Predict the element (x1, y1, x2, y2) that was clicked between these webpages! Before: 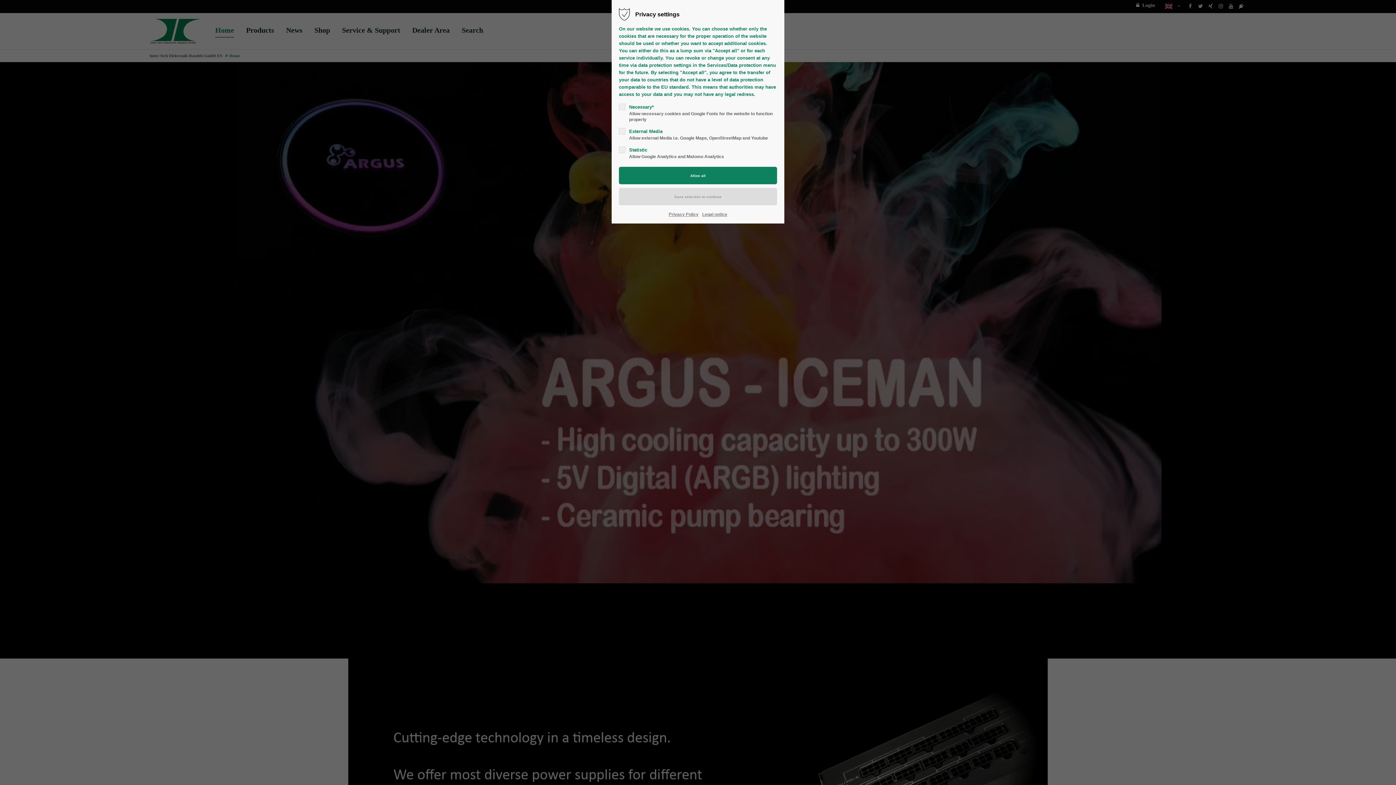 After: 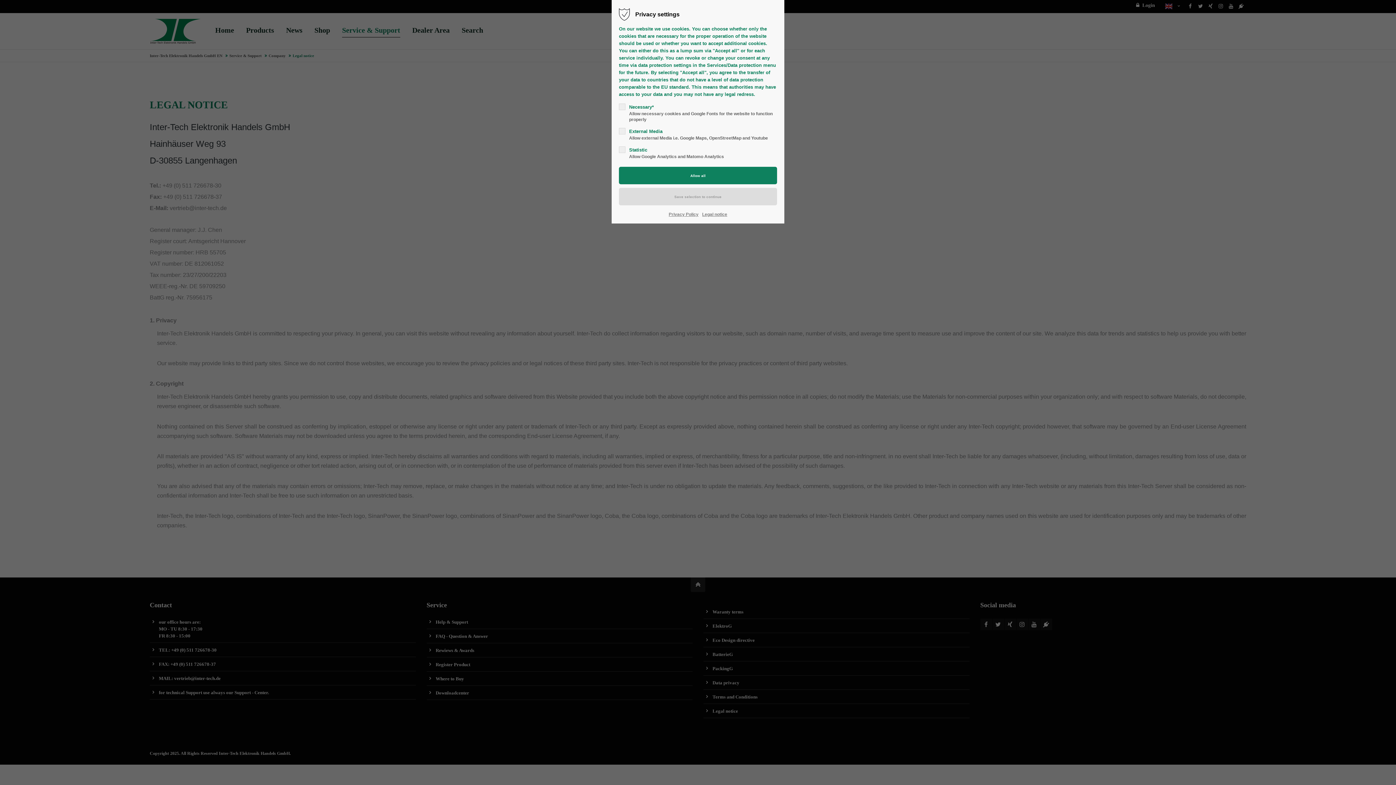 Action: bbox: (702, 210, 727, 218) label: Legal notice